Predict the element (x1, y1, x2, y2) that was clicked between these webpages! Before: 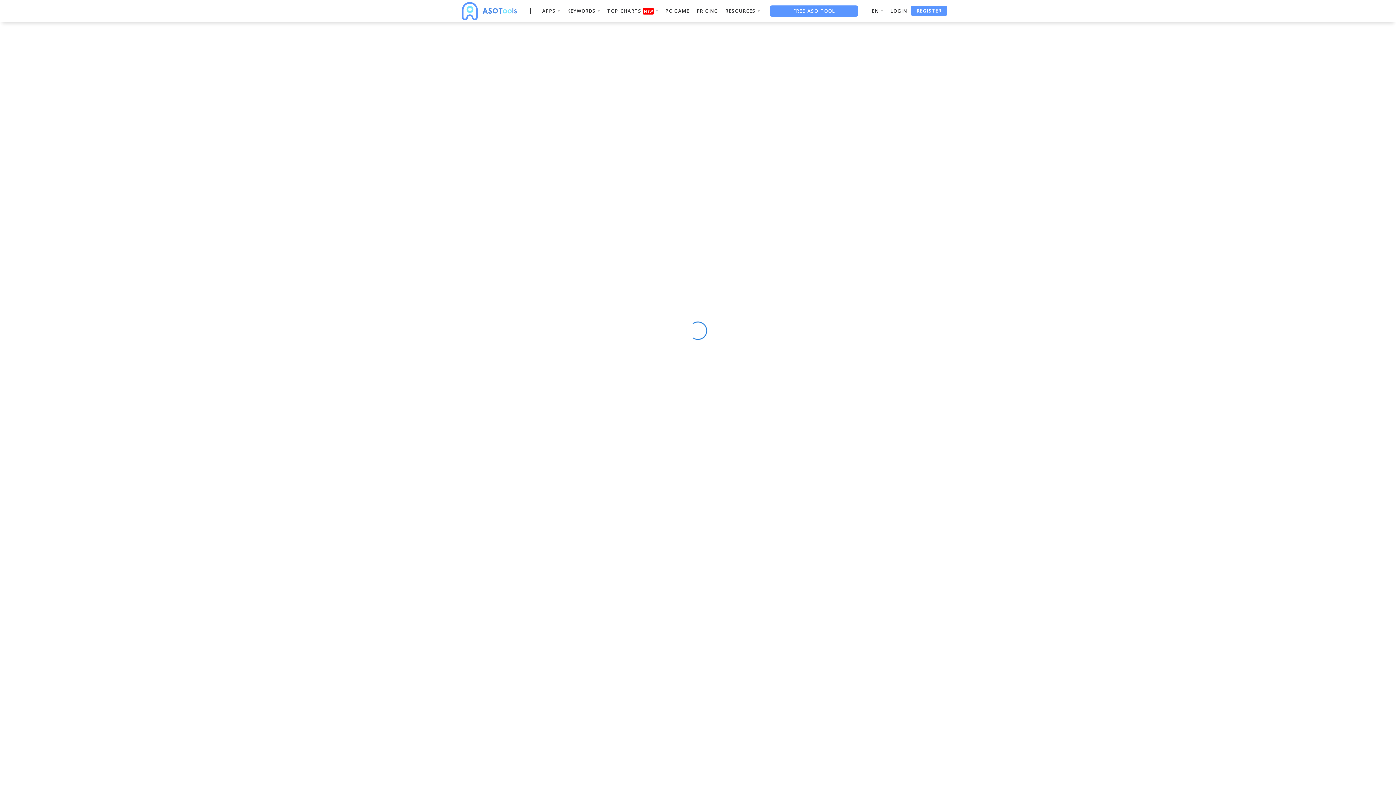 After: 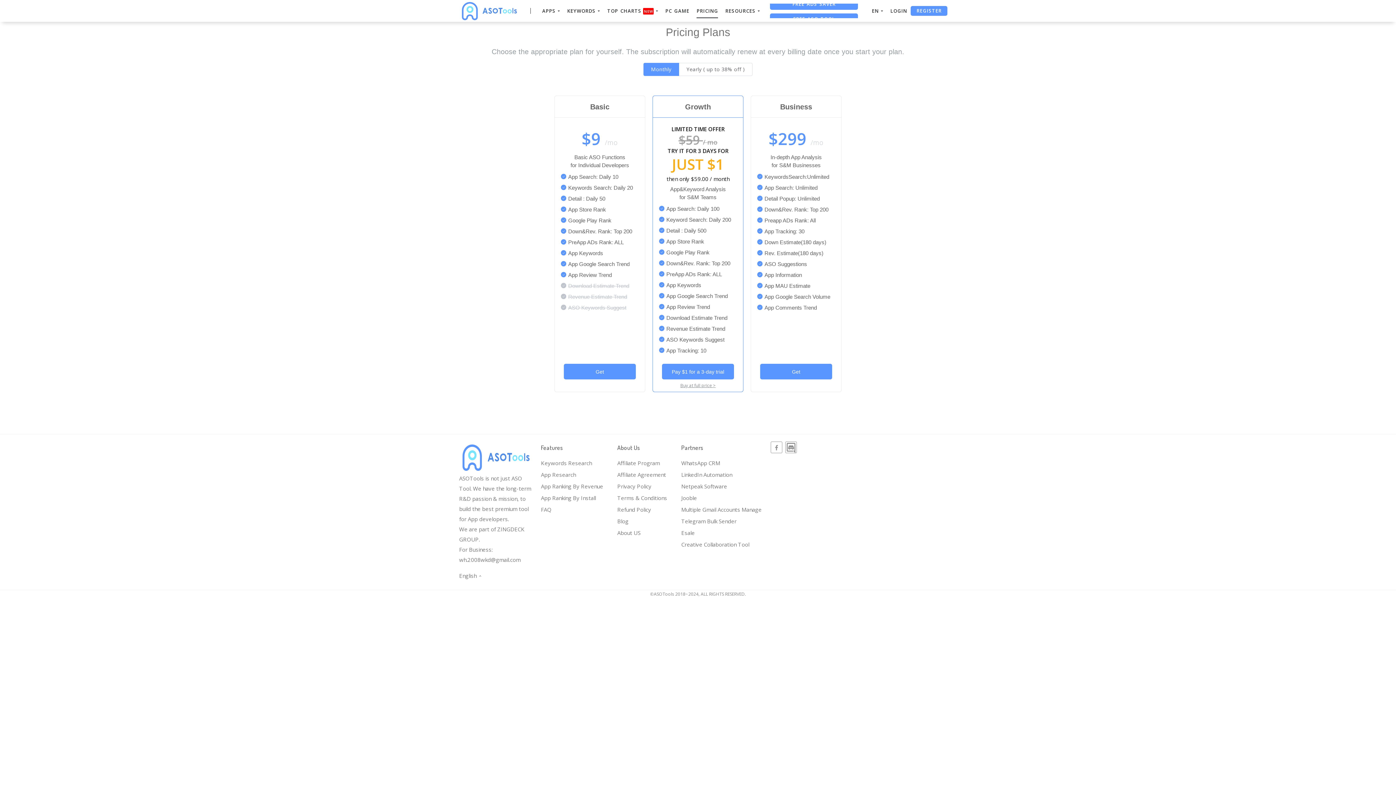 Action: bbox: (696, 3, 718, 18) label: PRICING